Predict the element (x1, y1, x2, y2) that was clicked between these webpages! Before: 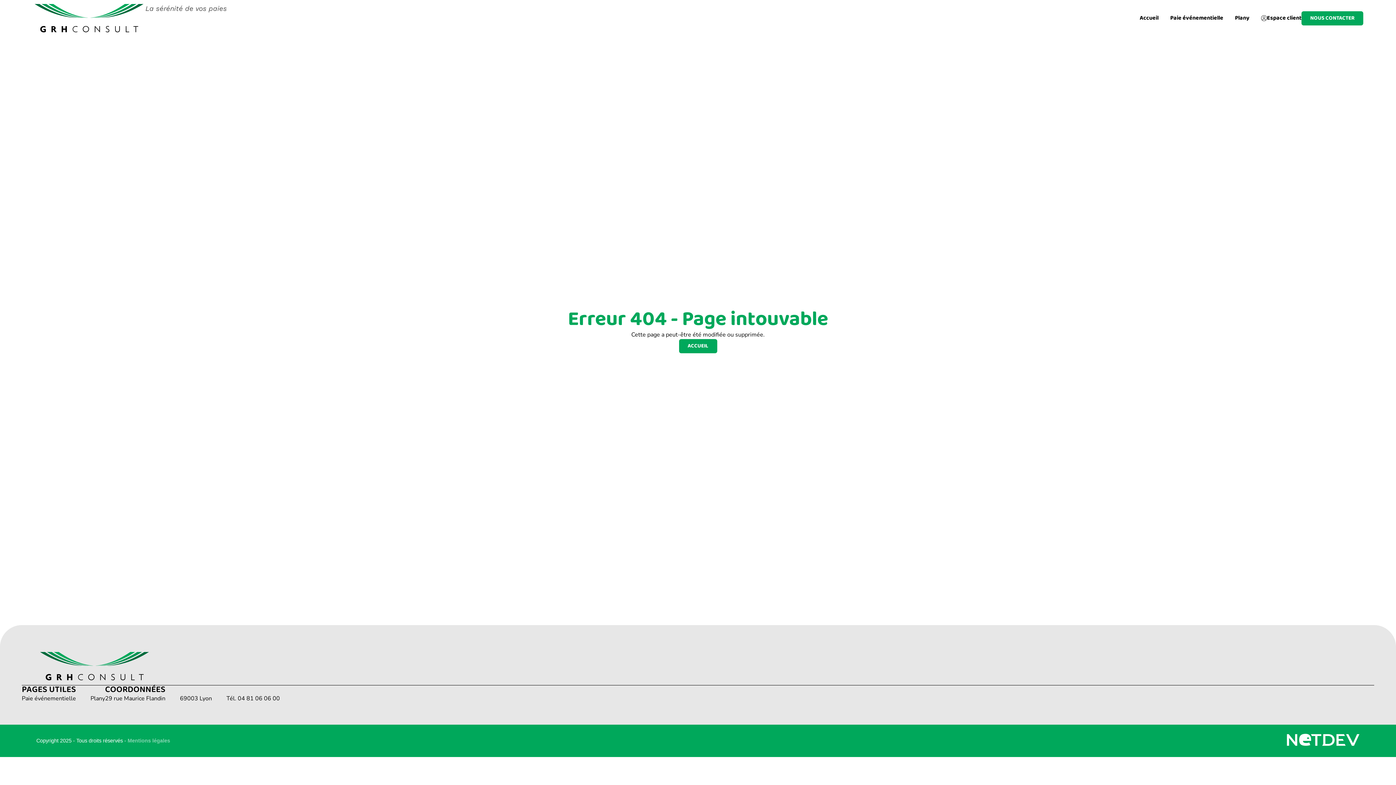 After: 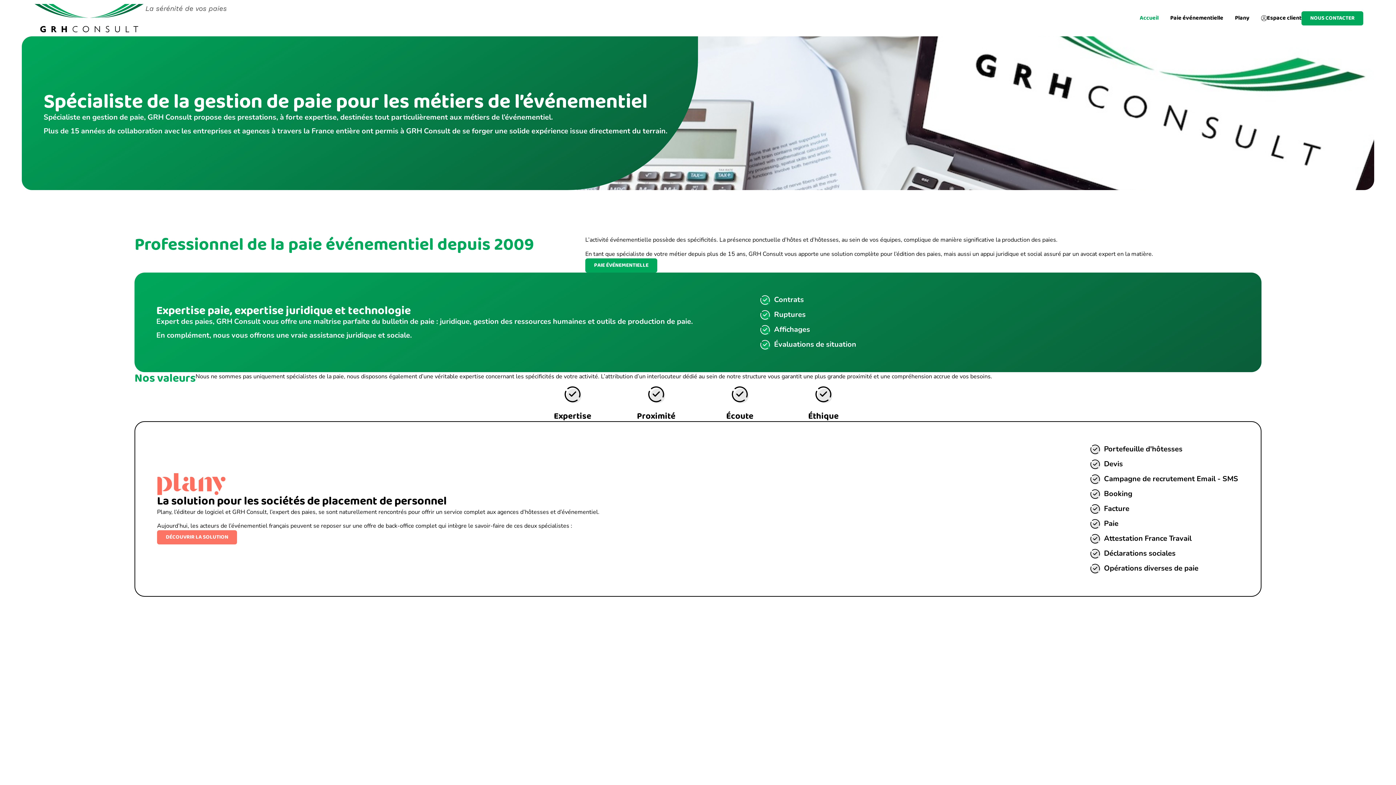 Action: bbox: (34, 3, 143, 32)